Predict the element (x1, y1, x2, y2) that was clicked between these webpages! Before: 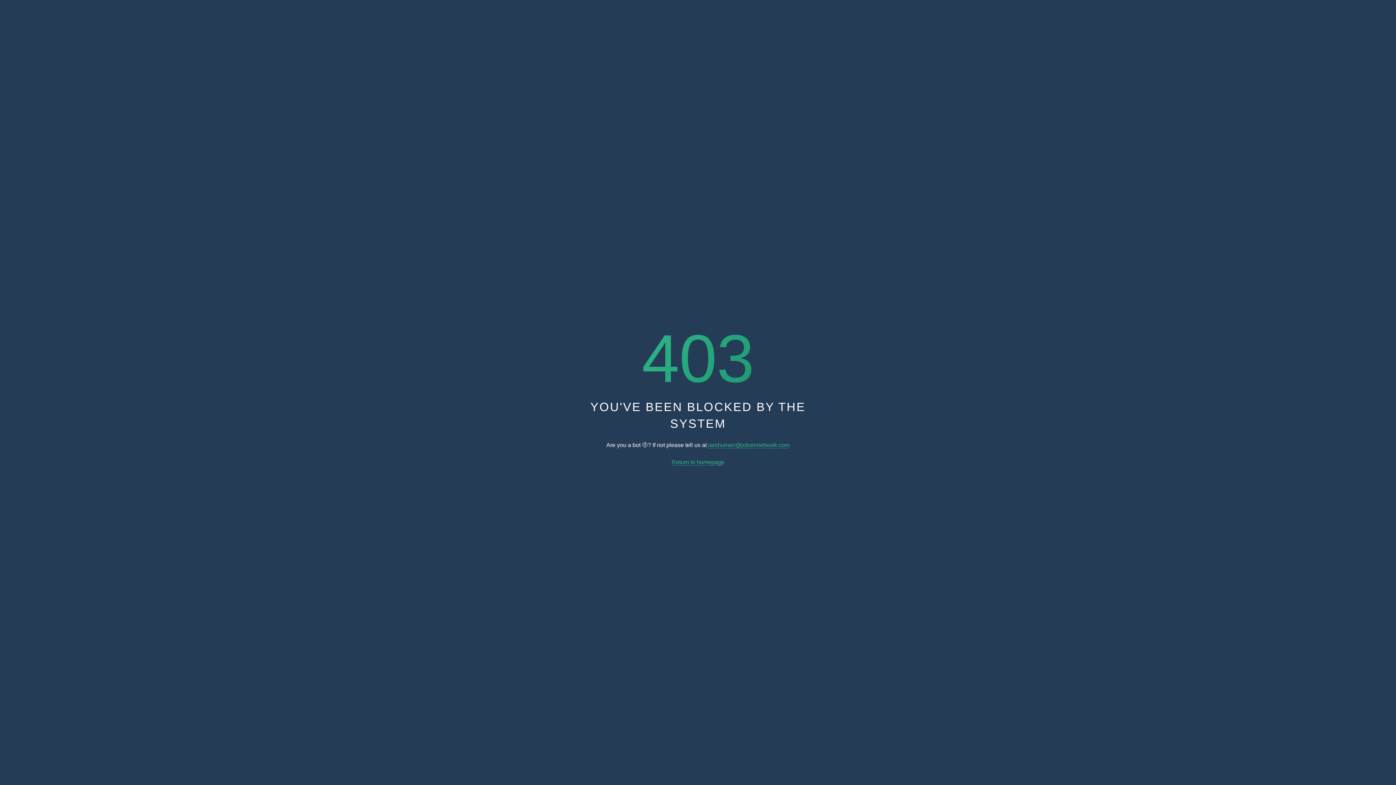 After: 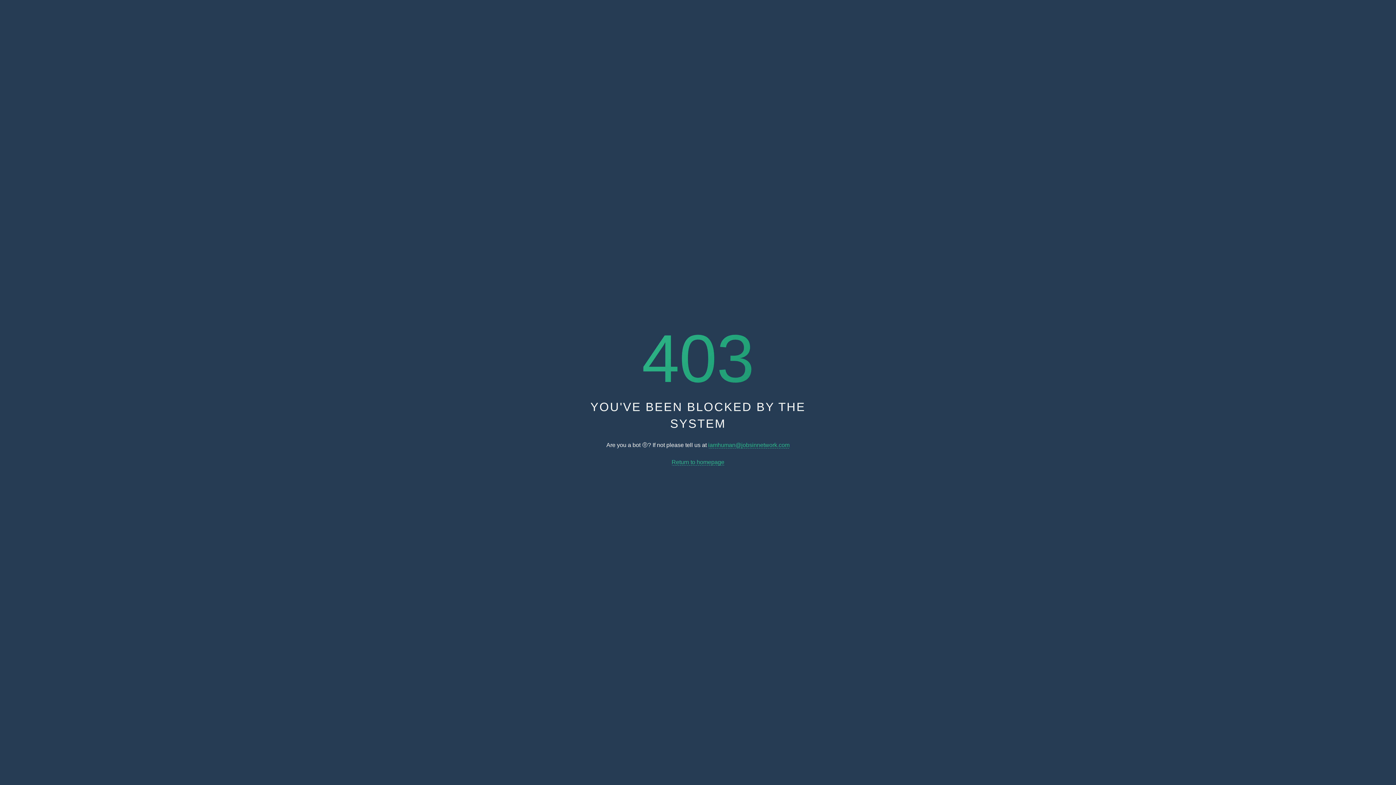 Action: bbox: (671, 459, 724, 465) label: Return to homepage